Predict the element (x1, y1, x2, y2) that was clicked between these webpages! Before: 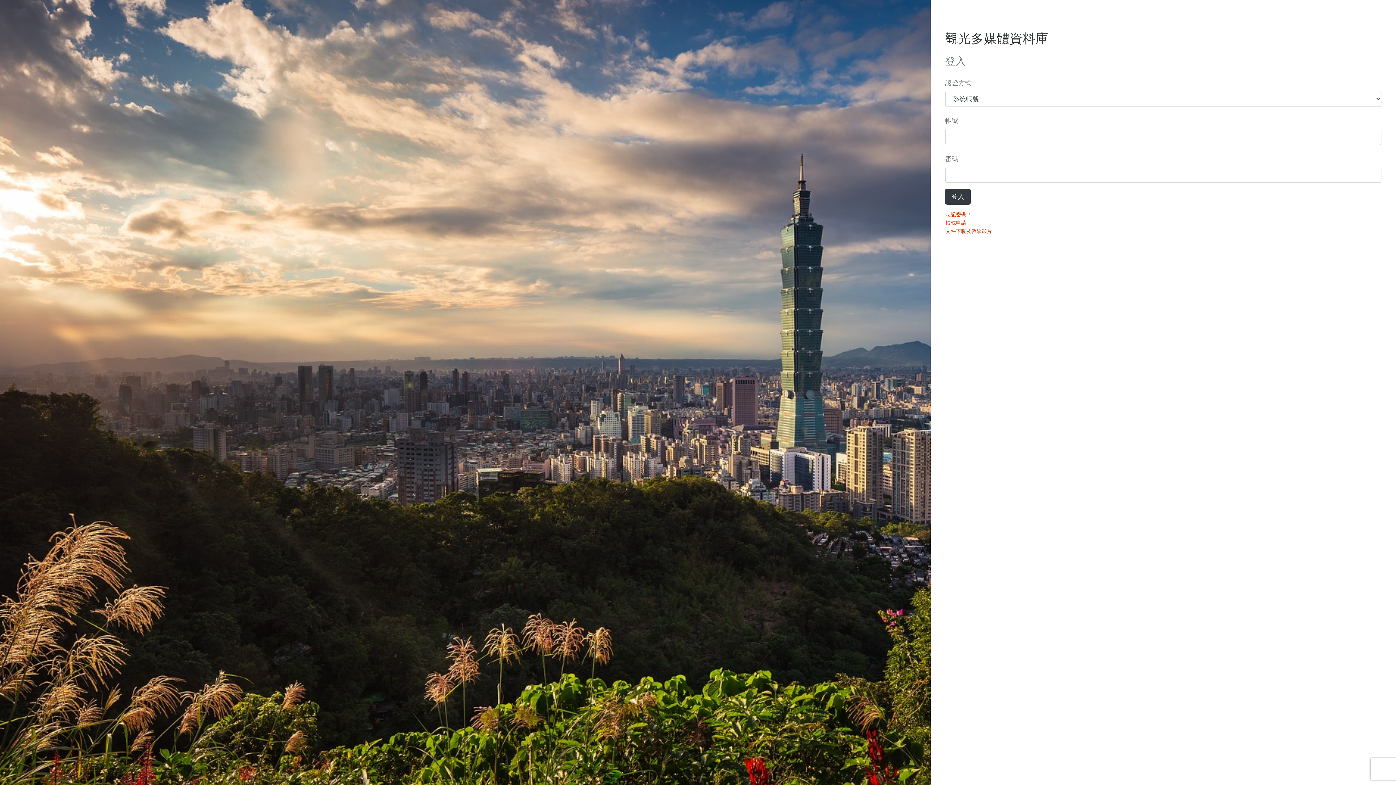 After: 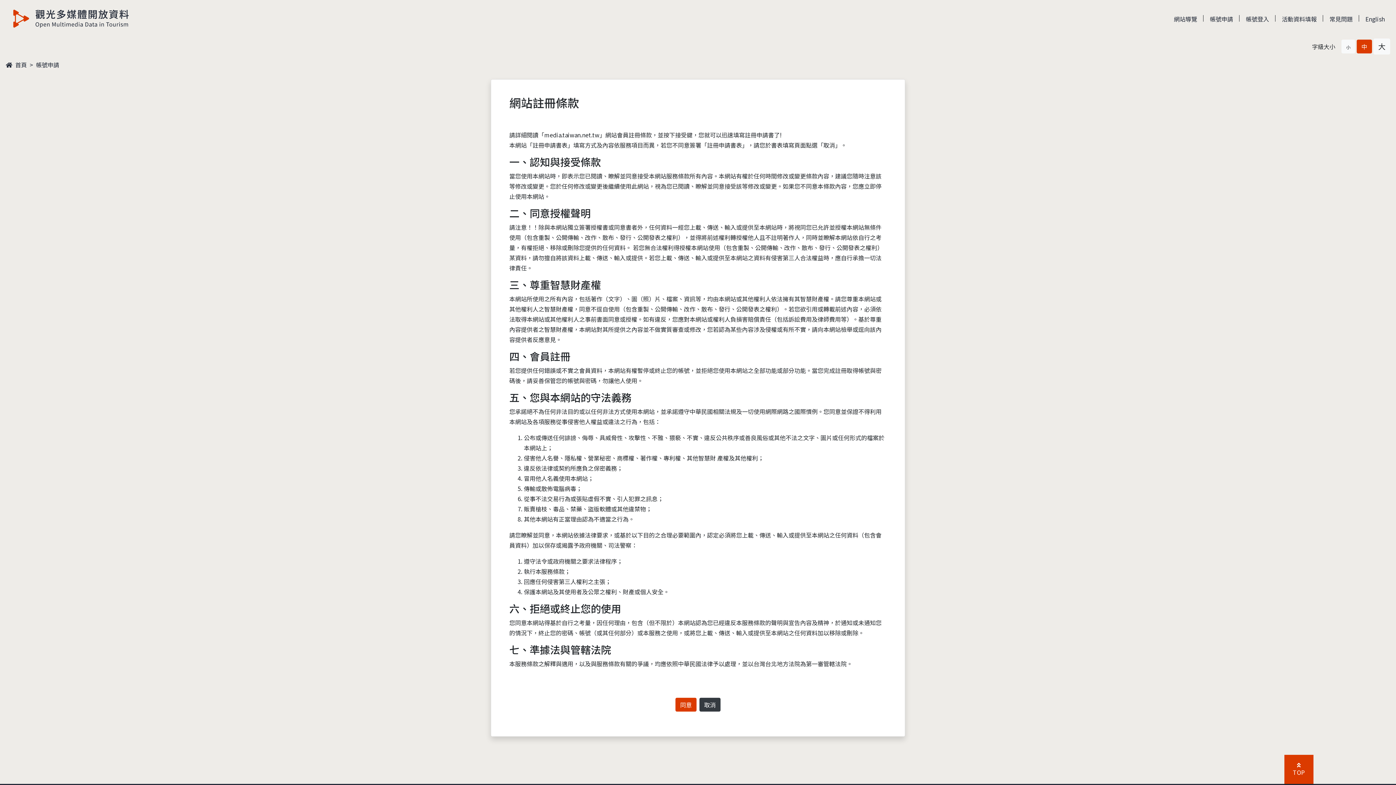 Action: bbox: (945, 218, 966, 227) label: 帳號申請